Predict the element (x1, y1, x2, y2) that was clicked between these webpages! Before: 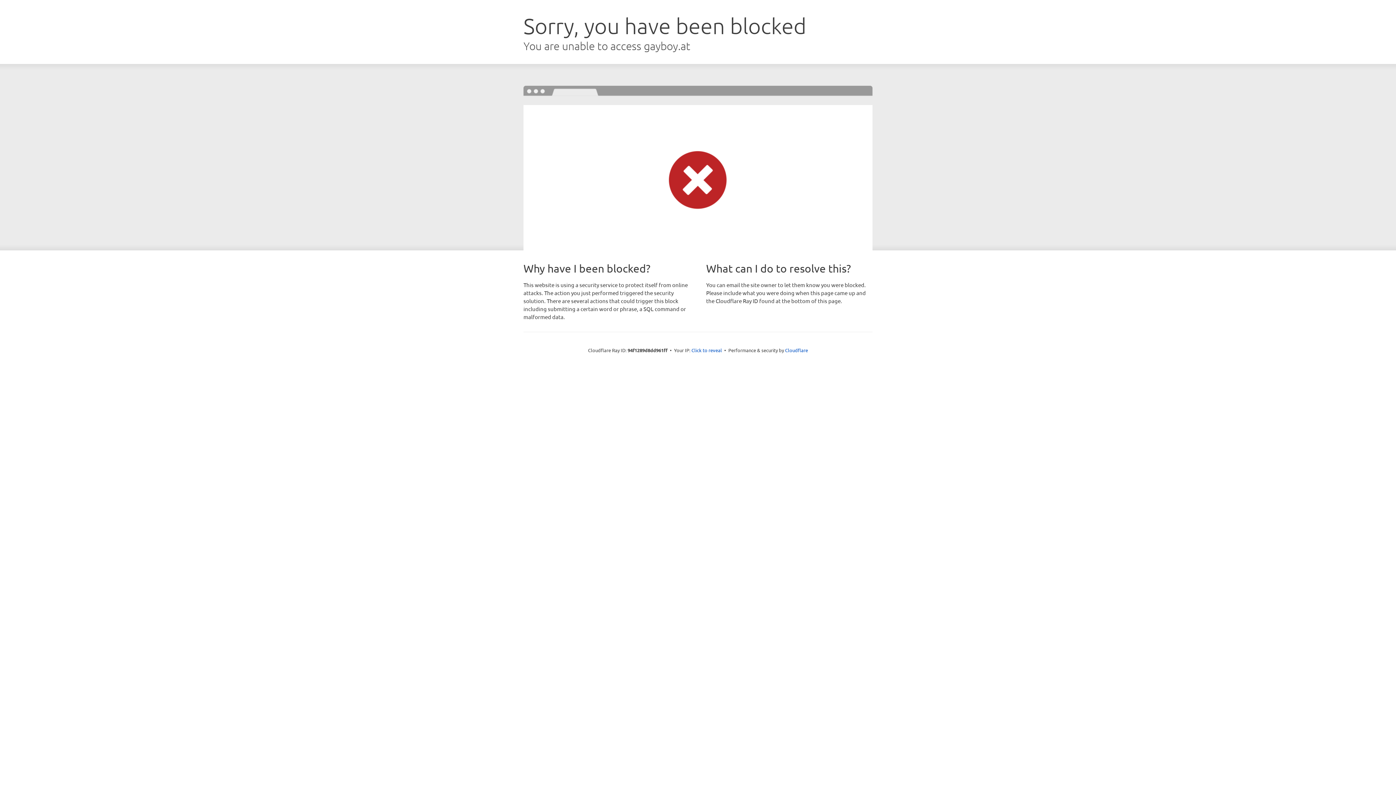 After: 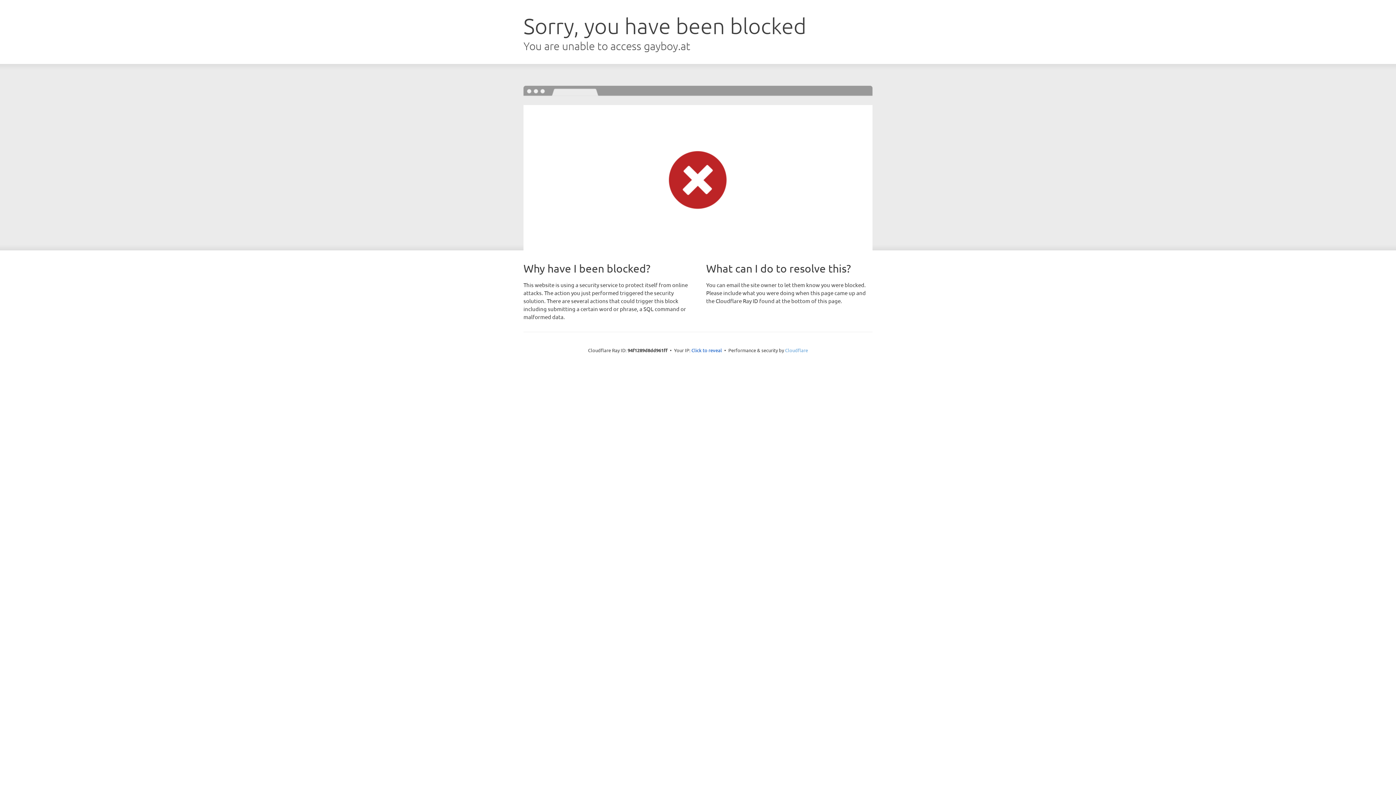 Action: label: Cloudflare bbox: (785, 347, 808, 353)